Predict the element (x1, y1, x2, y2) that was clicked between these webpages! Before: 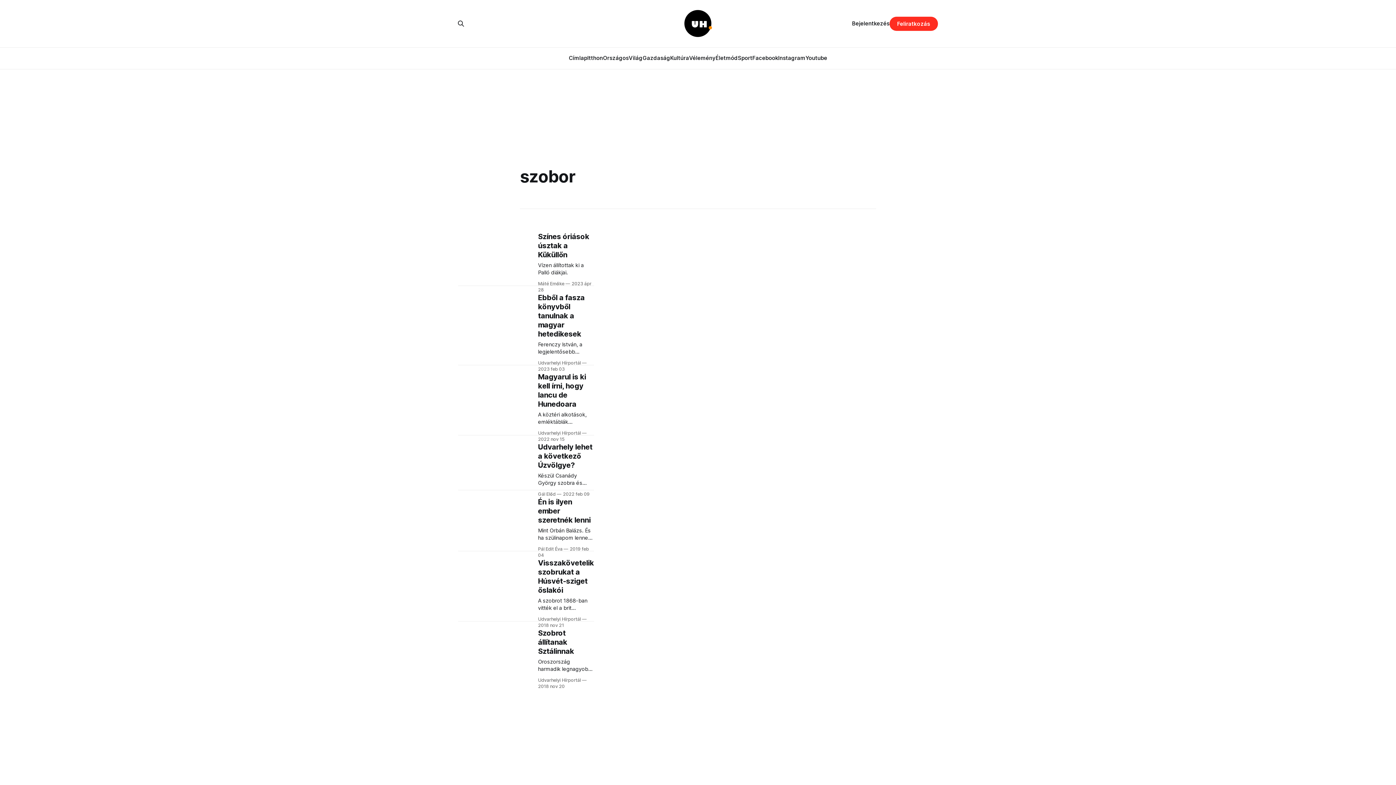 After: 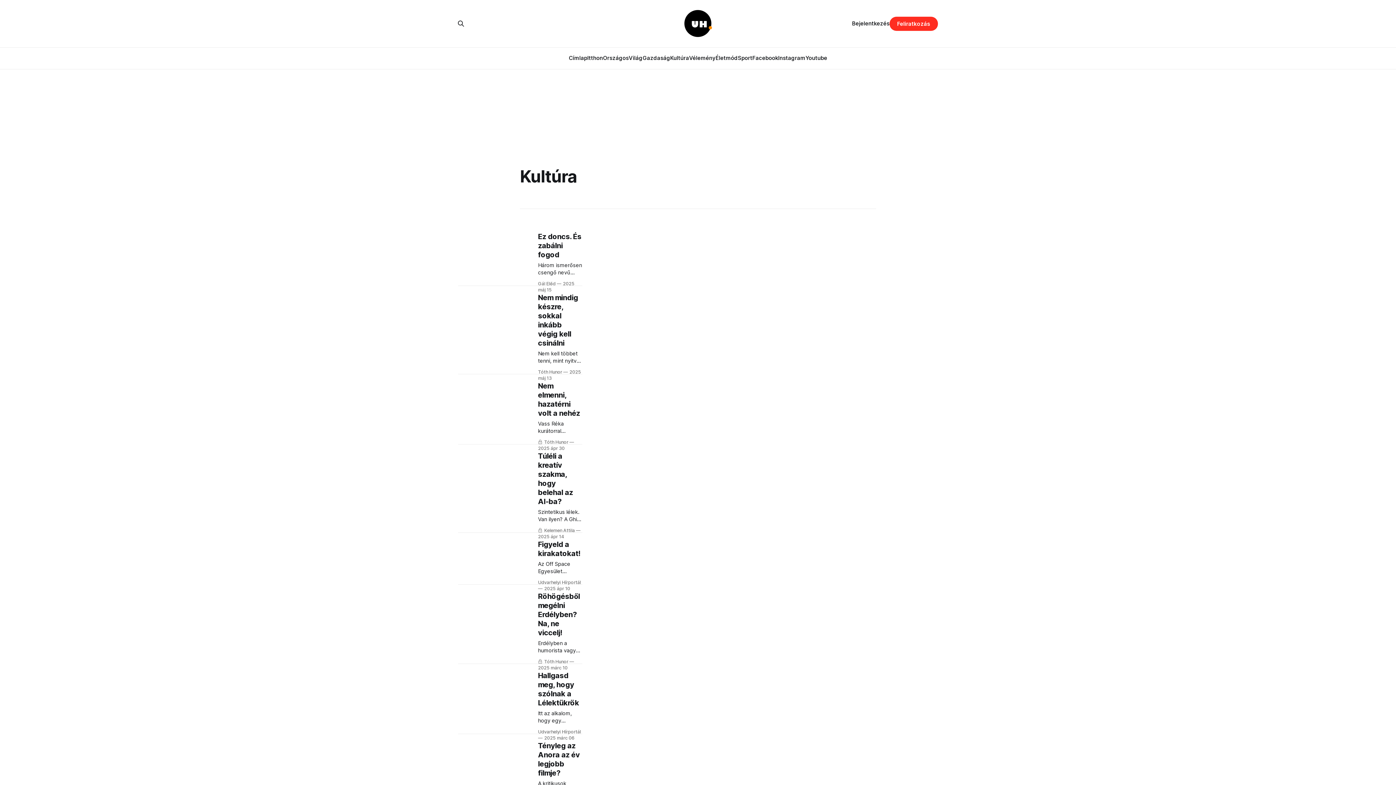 Action: bbox: (670, 54, 689, 61) label: Kultúra